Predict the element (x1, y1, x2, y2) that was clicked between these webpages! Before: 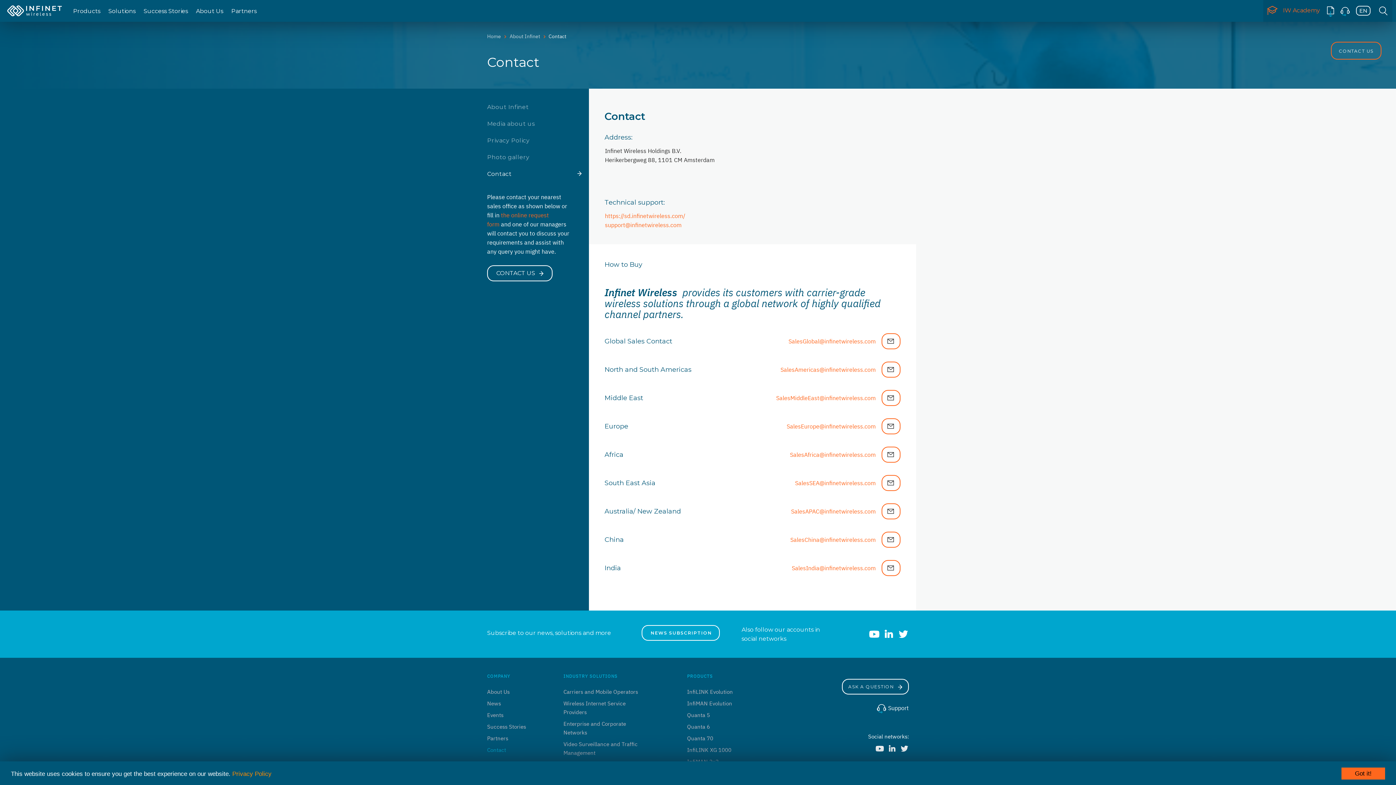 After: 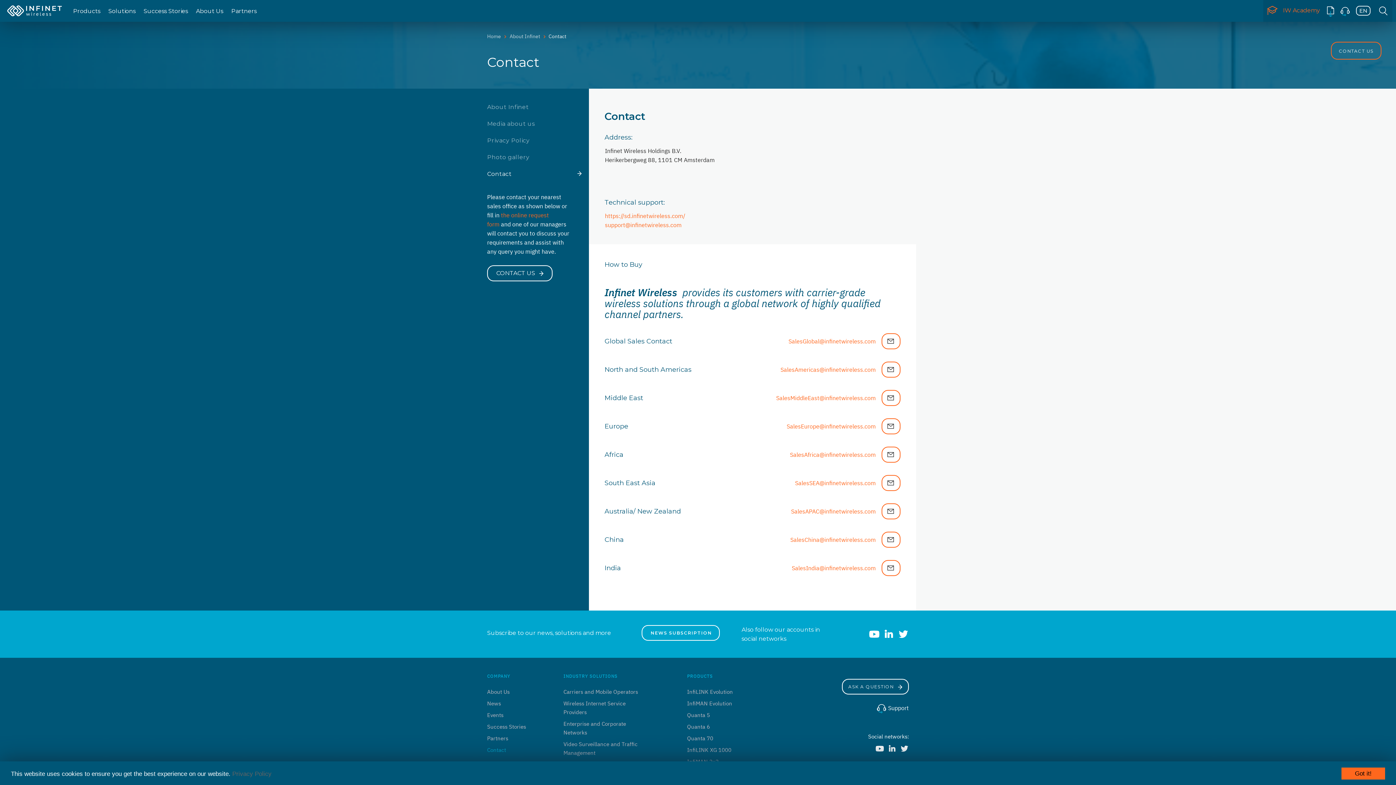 Action: label: Privacy Policy bbox: (232, 770, 271, 777)